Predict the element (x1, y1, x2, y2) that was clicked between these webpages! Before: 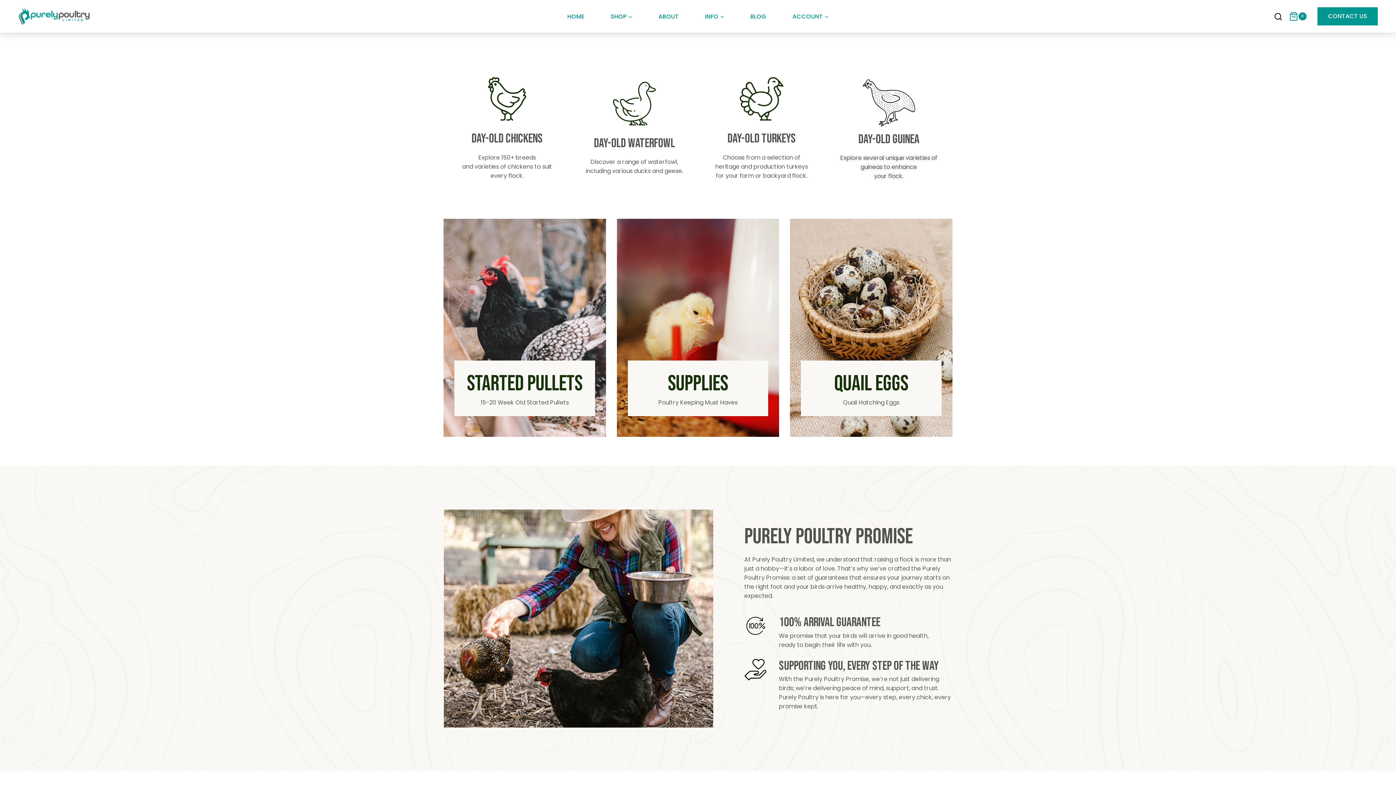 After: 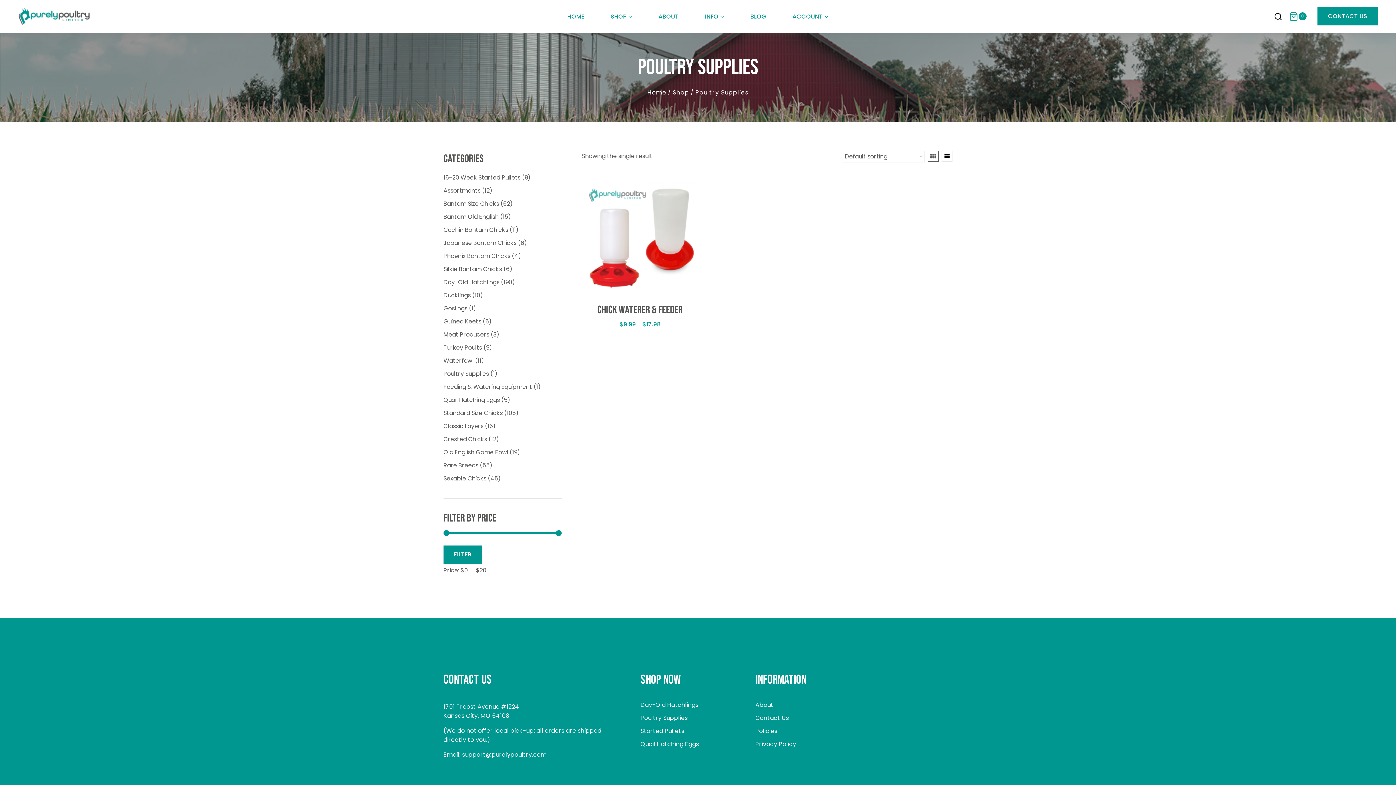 Action: bbox: (616, 218, 779, 436)